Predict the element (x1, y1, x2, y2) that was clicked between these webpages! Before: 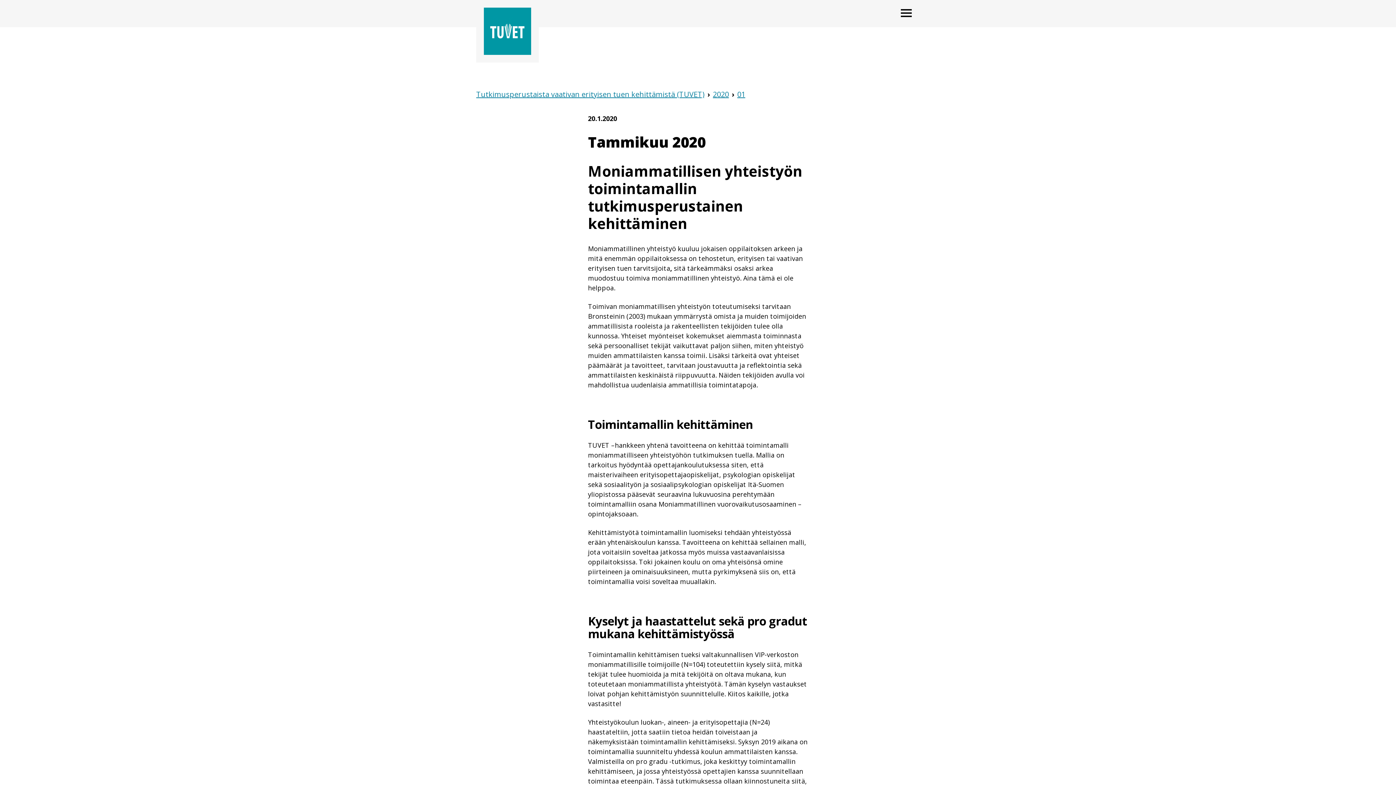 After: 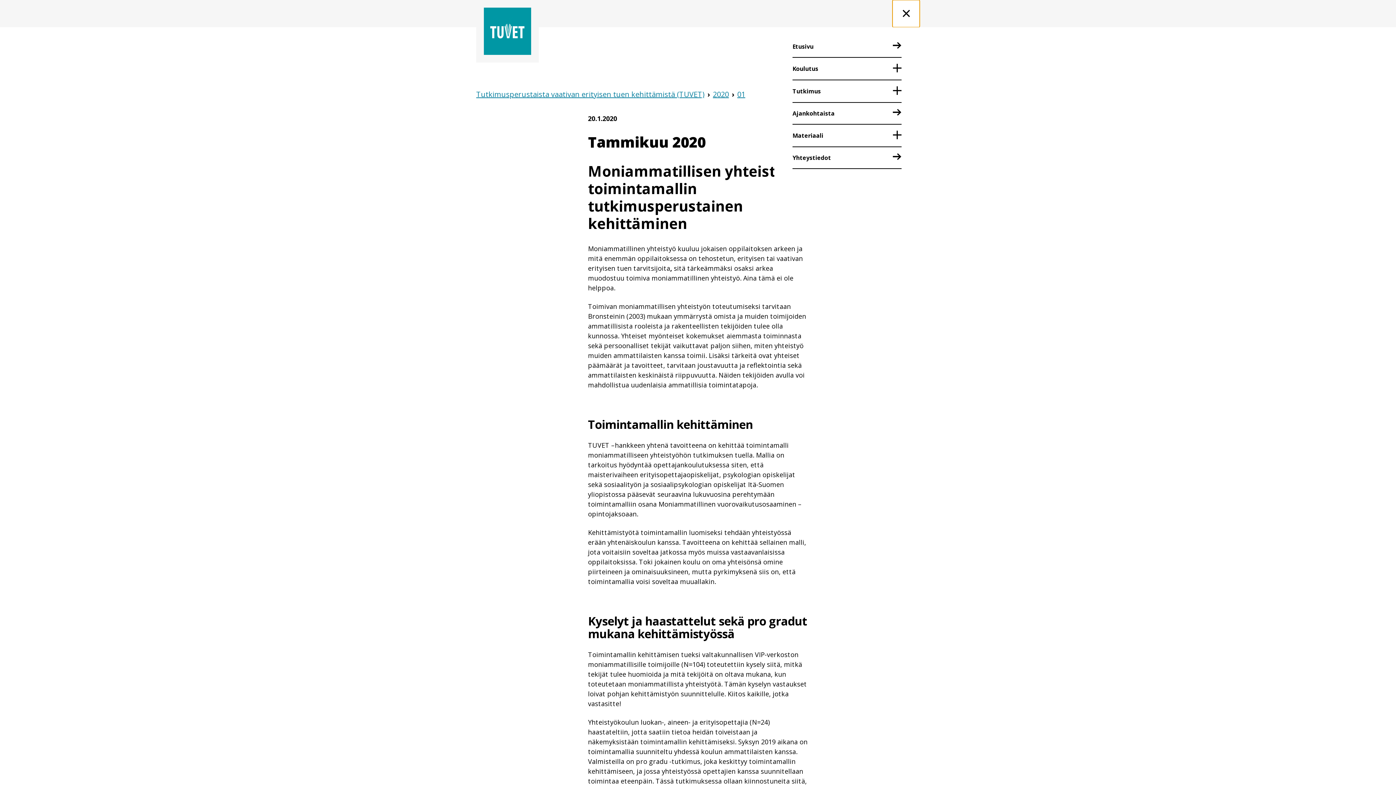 Action: label: OPEN MENU bbox: (892, 0, 920, 27)